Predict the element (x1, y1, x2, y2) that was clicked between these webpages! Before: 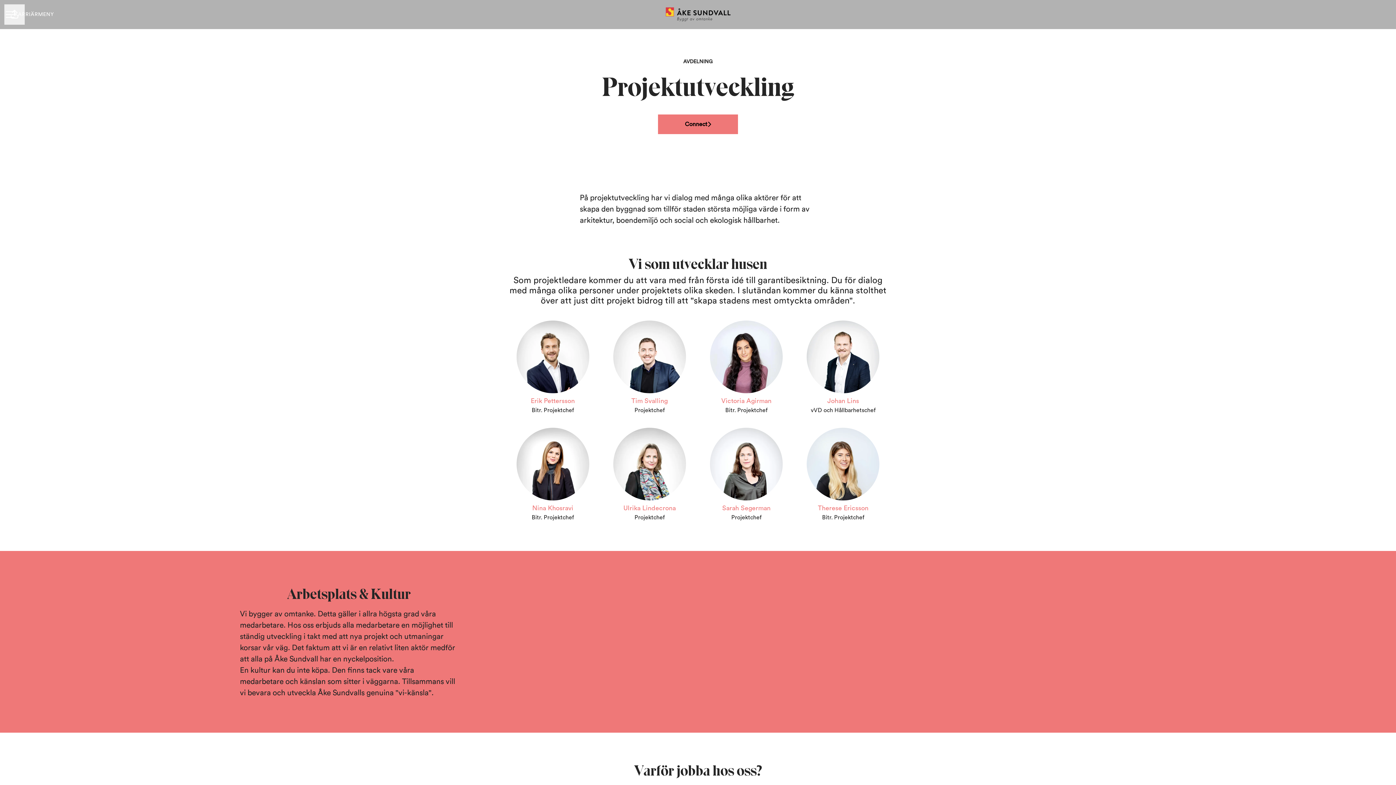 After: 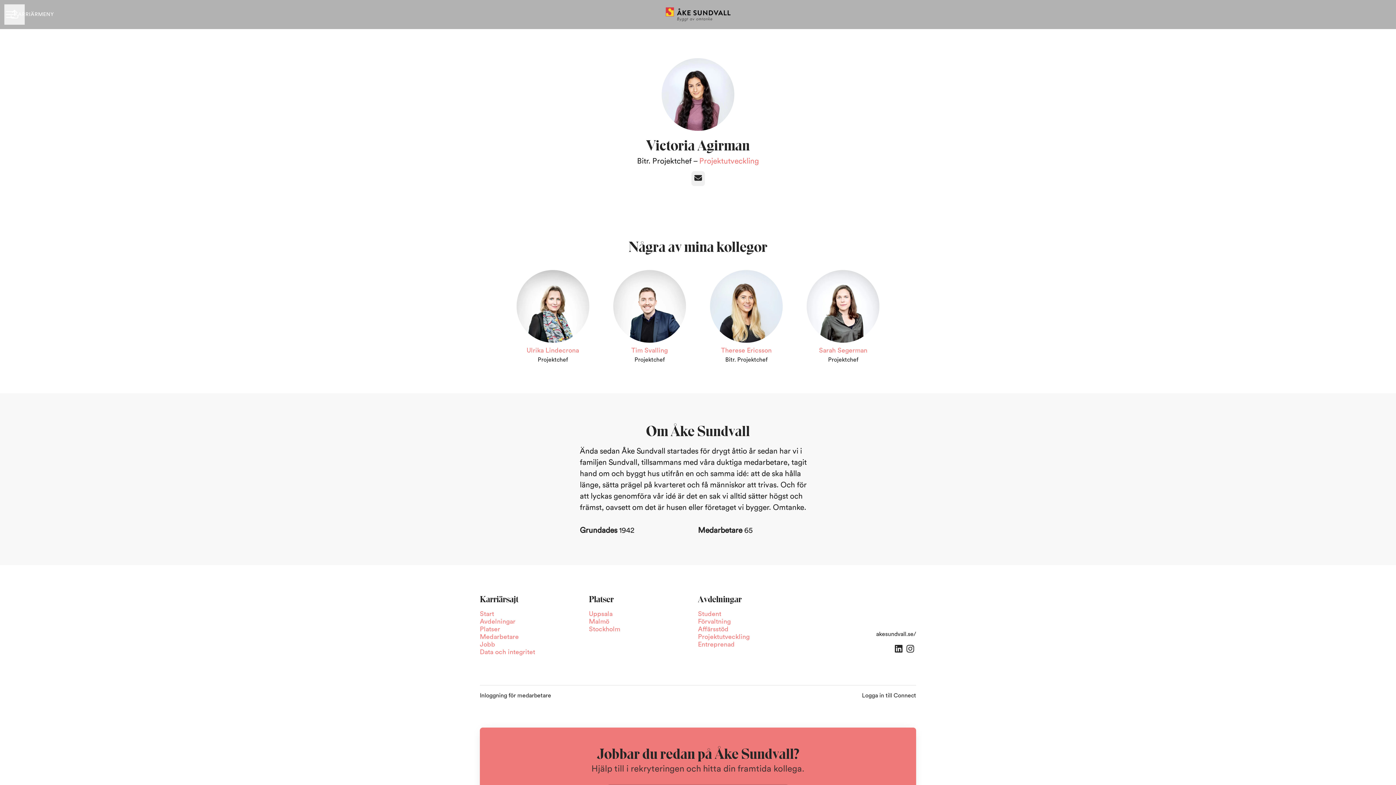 Action: label: Victoria Agirman
Bitr. Projektchef bbox: (698, 320, 795, 414)